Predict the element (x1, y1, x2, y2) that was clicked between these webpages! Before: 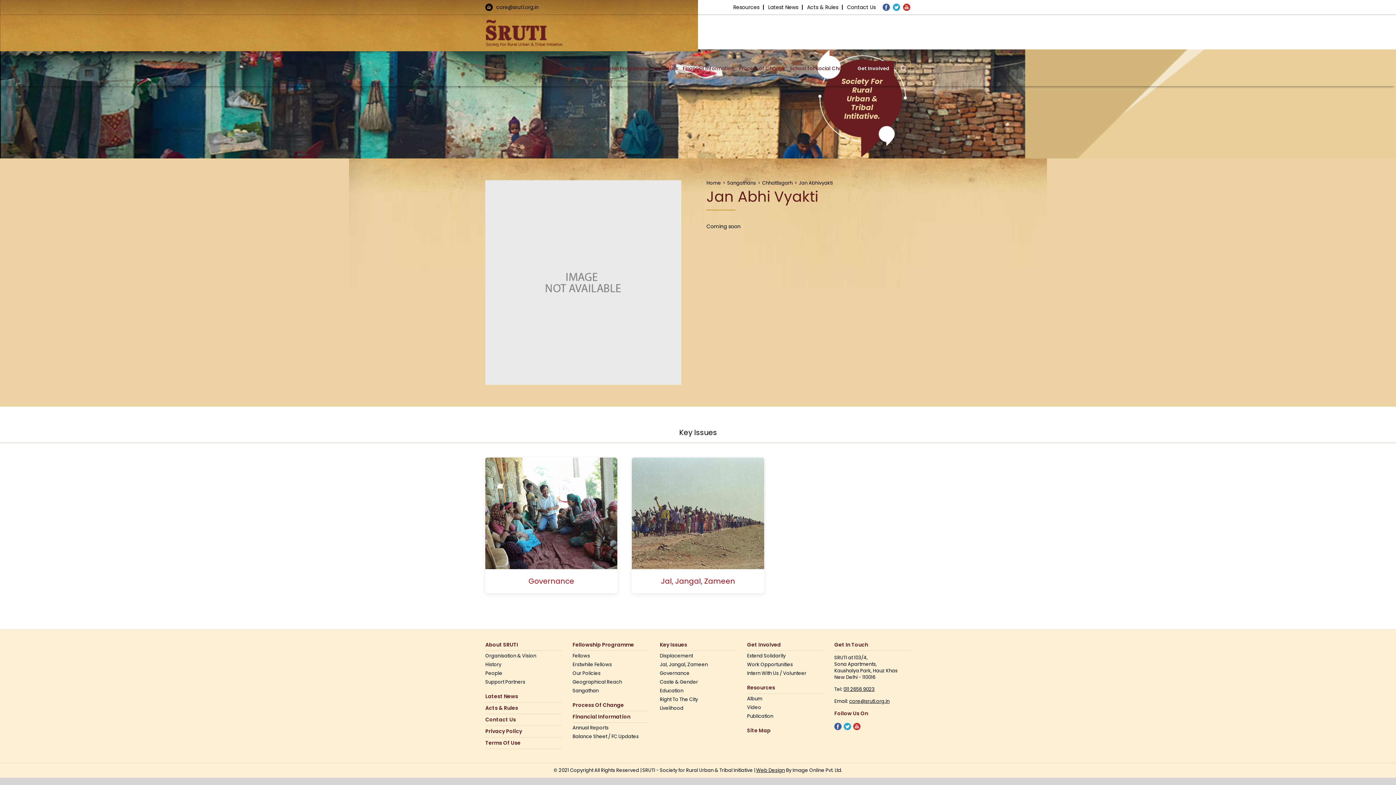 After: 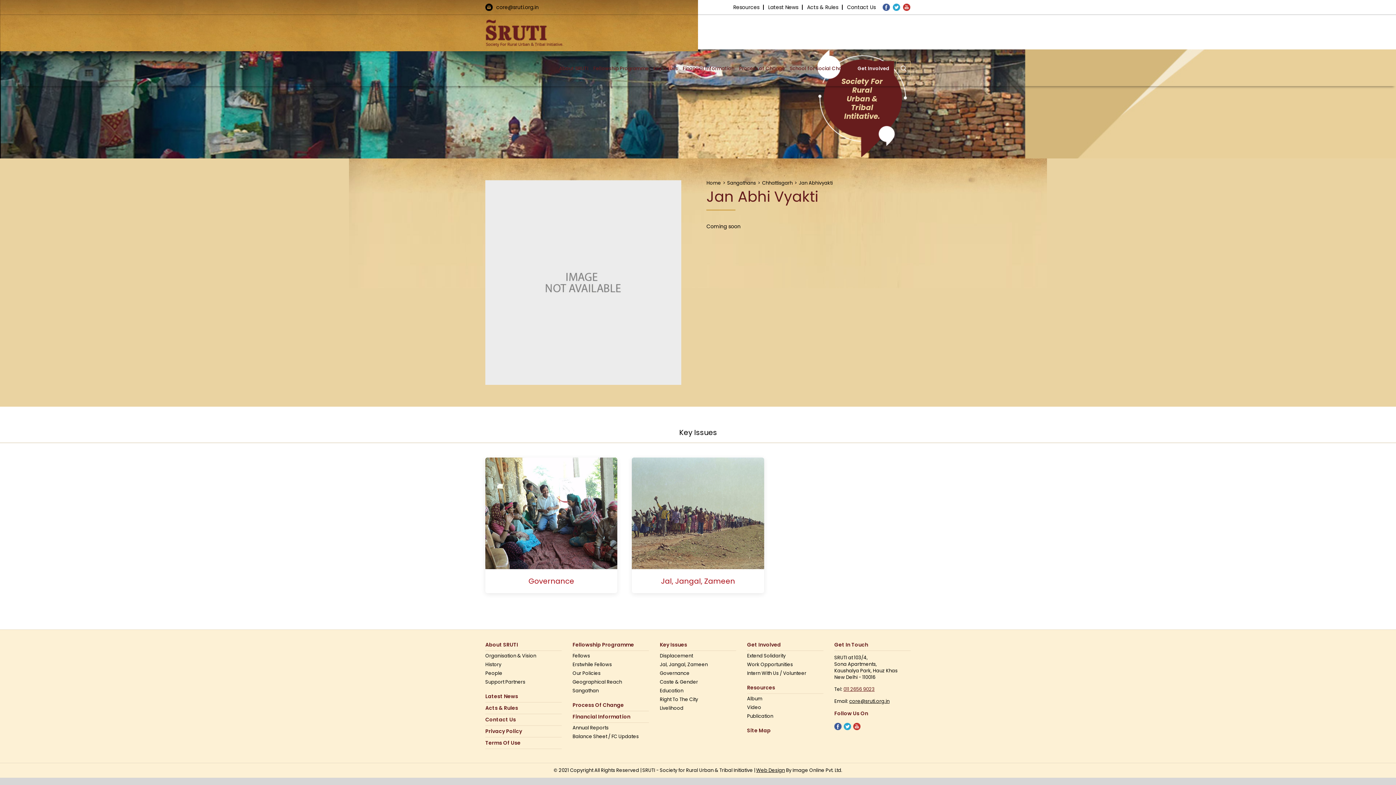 Action: bbox: (843, 686, 874, 693) label: 011 2656 9023